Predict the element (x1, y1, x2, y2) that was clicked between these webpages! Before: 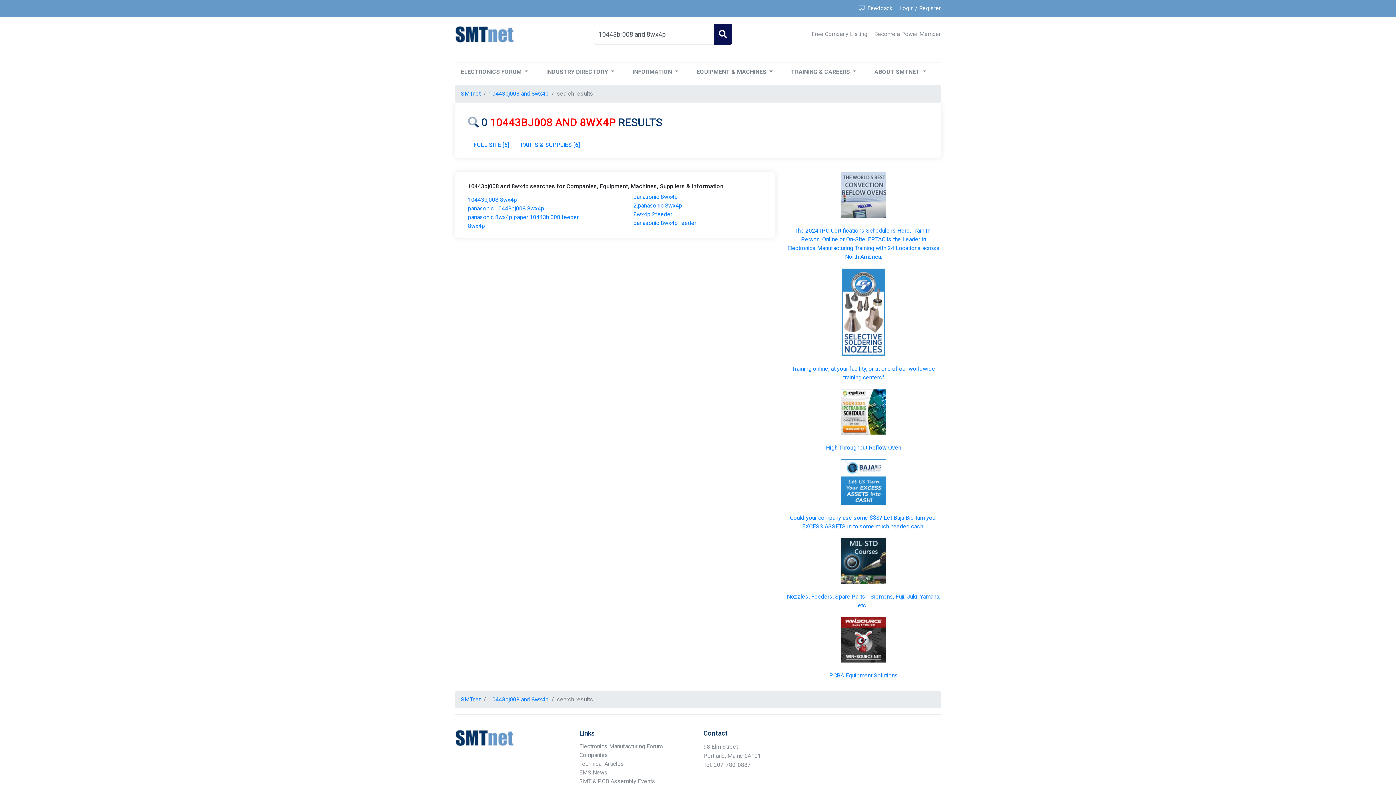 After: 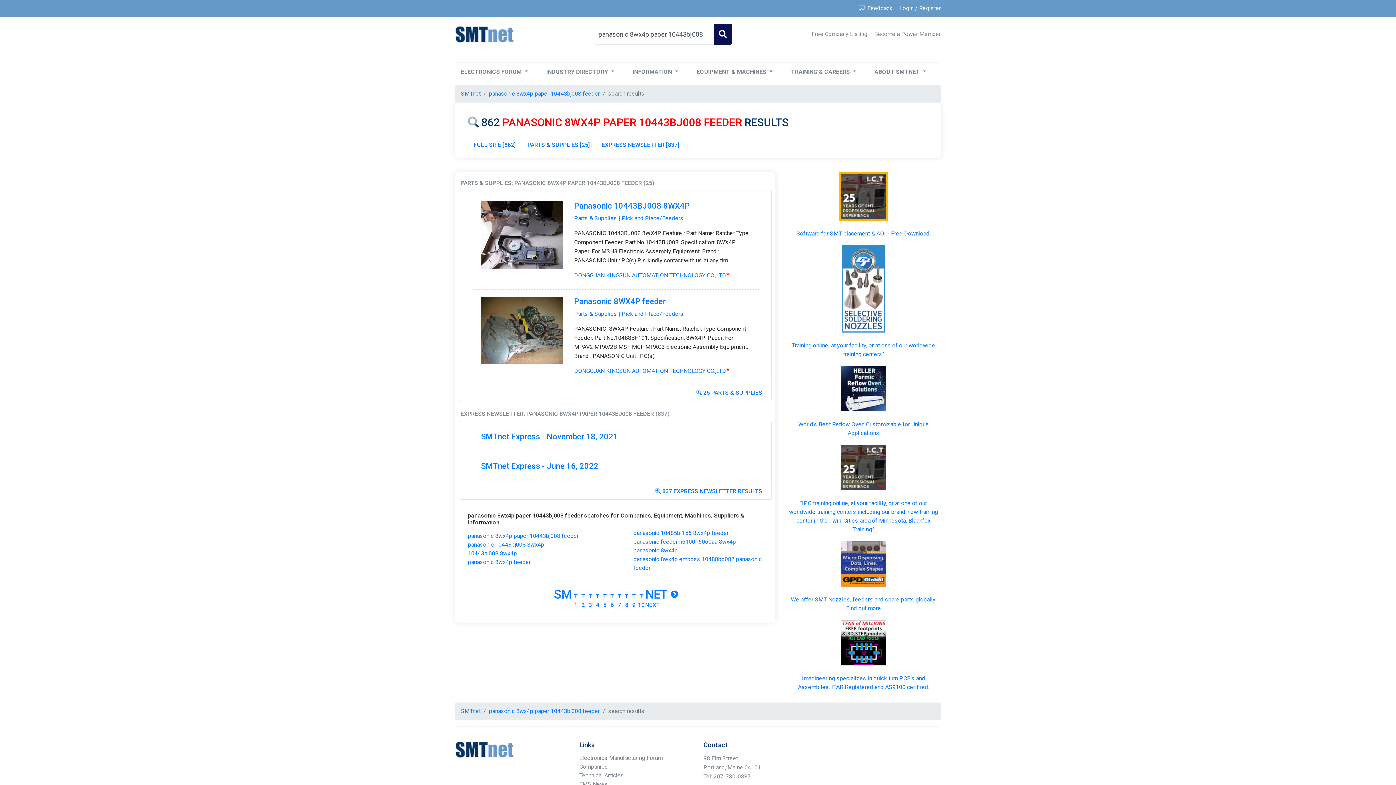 Action: label: panasonic 8wx4p paper 10443bj008 feeder bbox: (468, 213, 578, 220)